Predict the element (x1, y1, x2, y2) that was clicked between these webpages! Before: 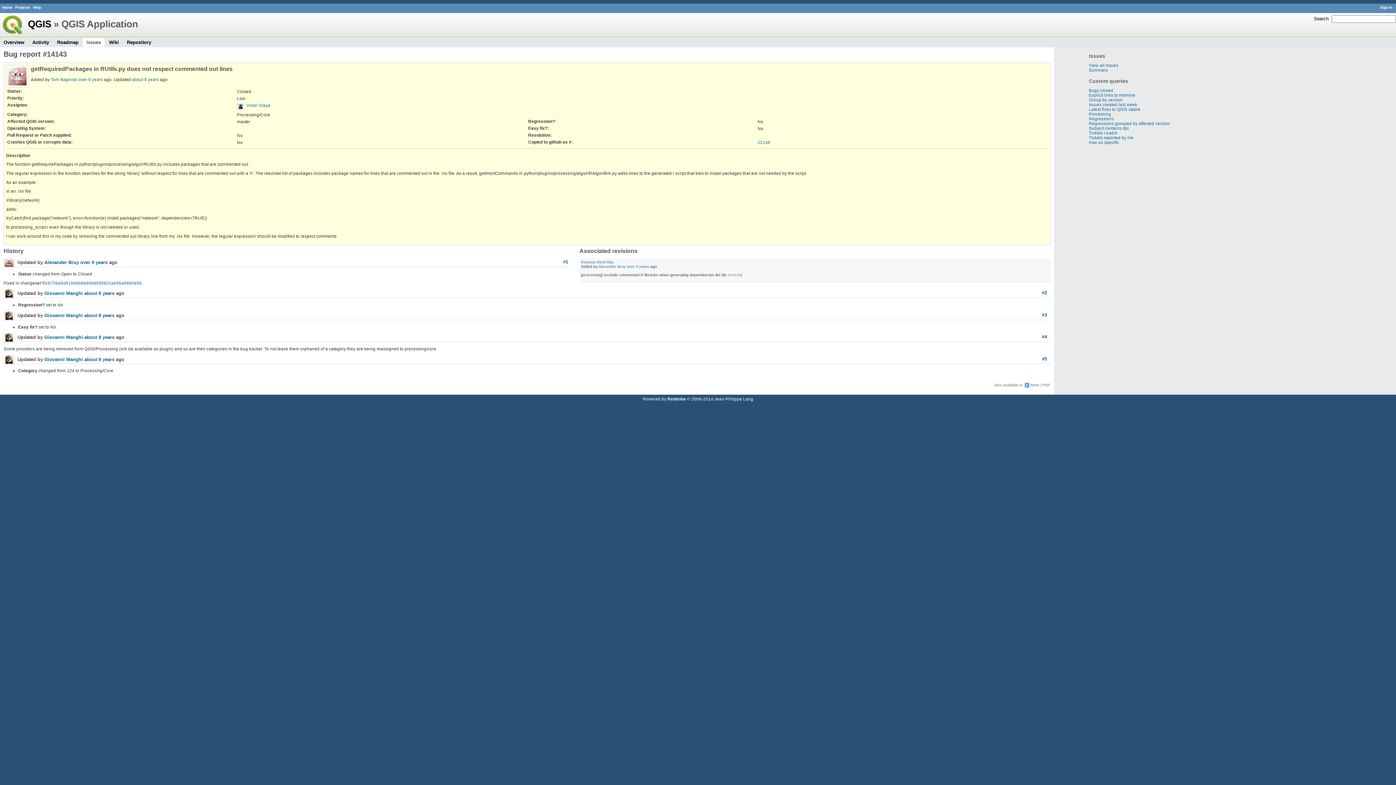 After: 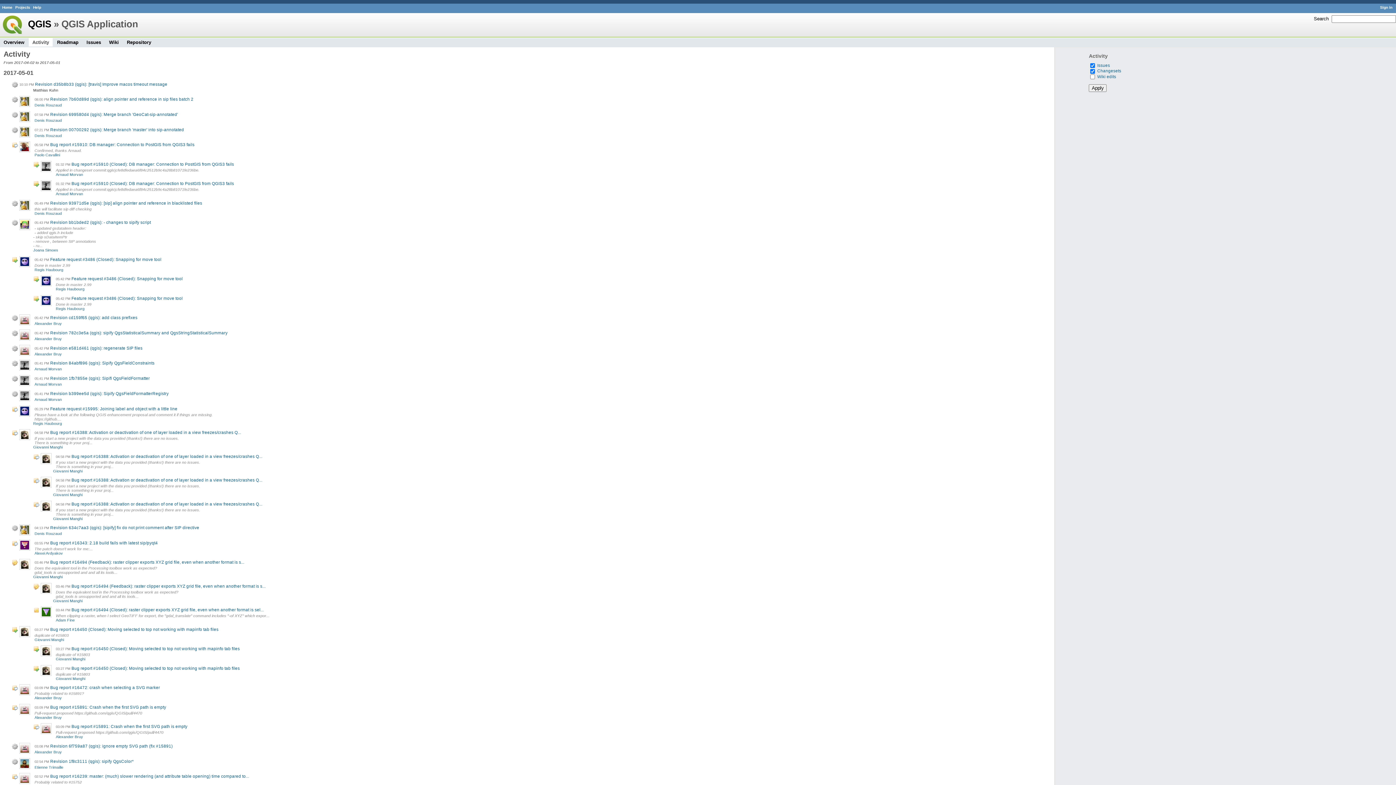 Action: label: about 8 years bbox: (84, 290, 114, 296)